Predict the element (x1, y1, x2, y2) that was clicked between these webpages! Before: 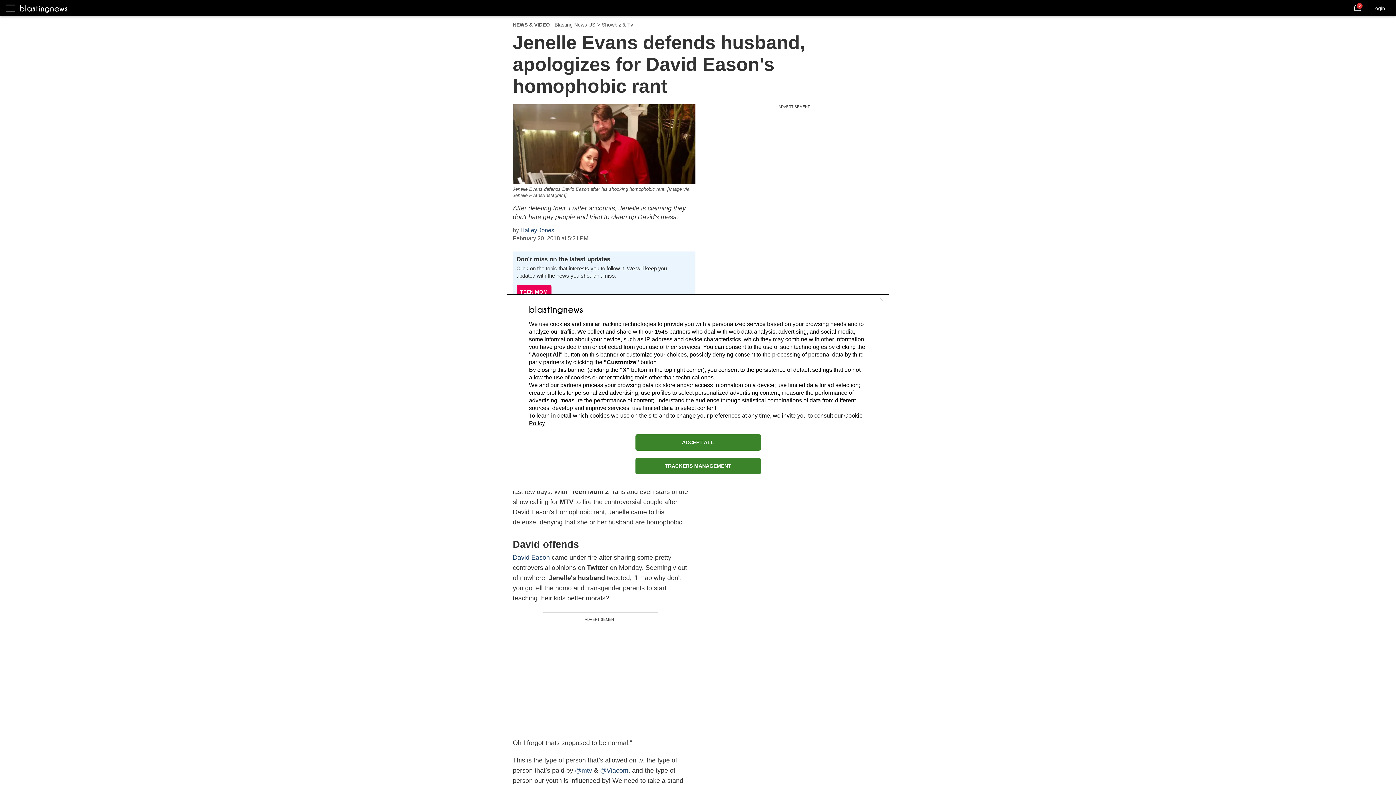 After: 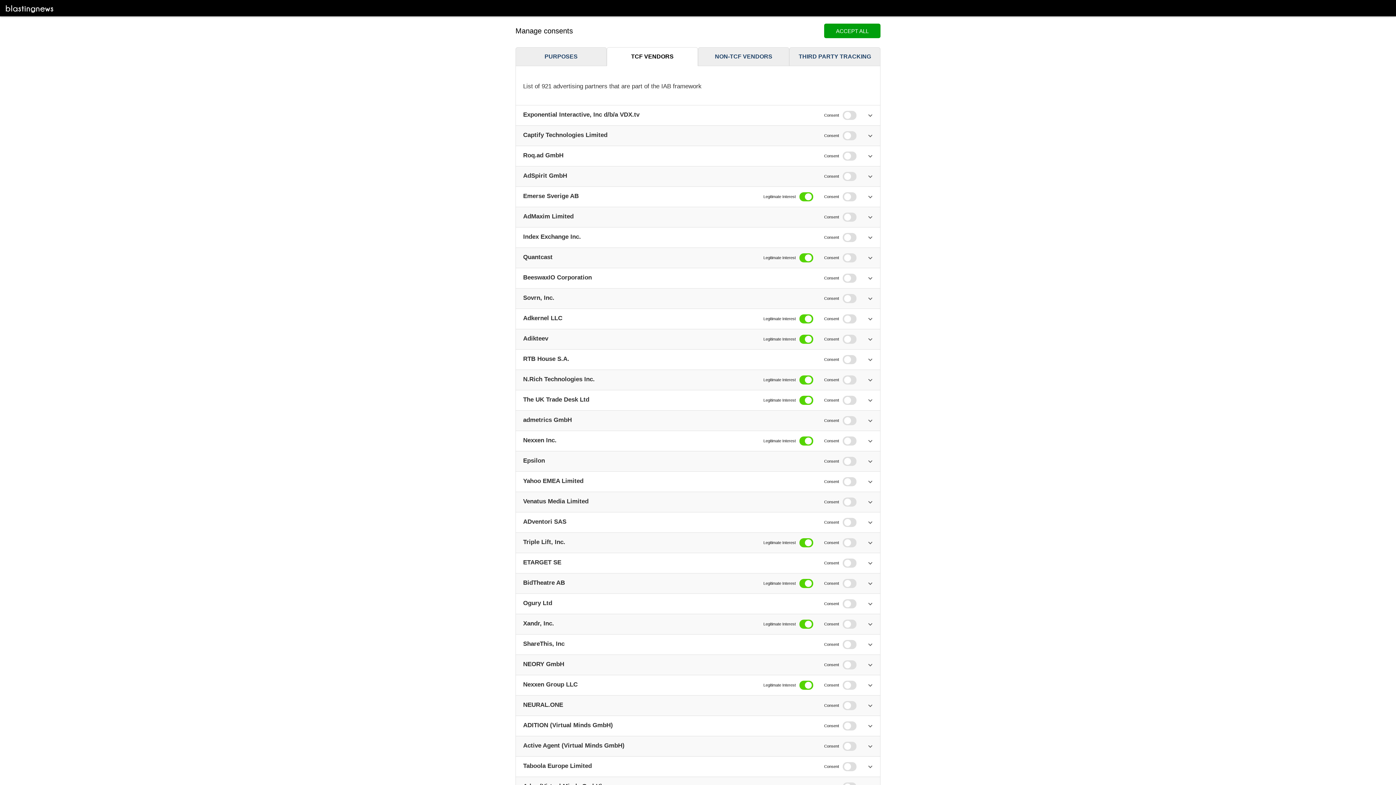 Action: label: 1545 bbox: (654, 328, 668, 334)